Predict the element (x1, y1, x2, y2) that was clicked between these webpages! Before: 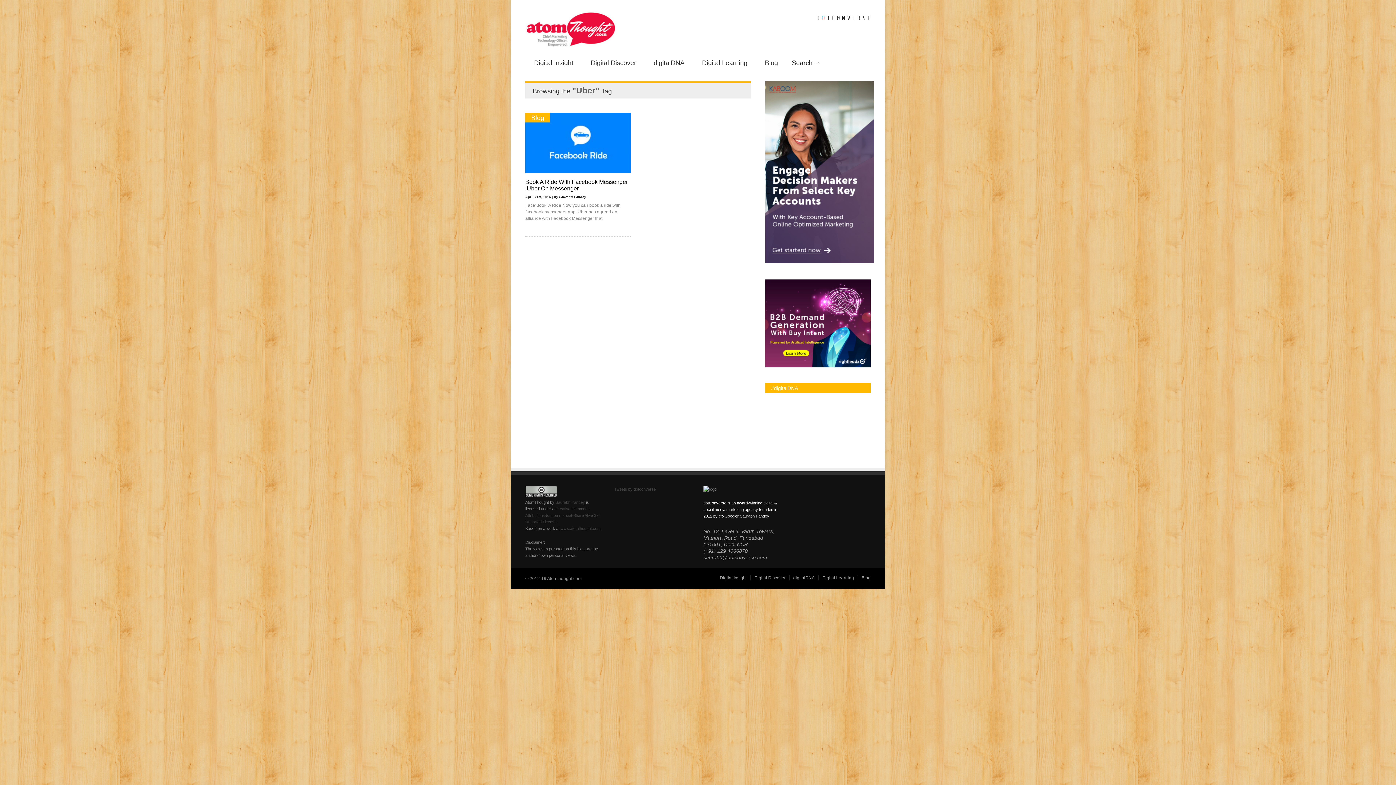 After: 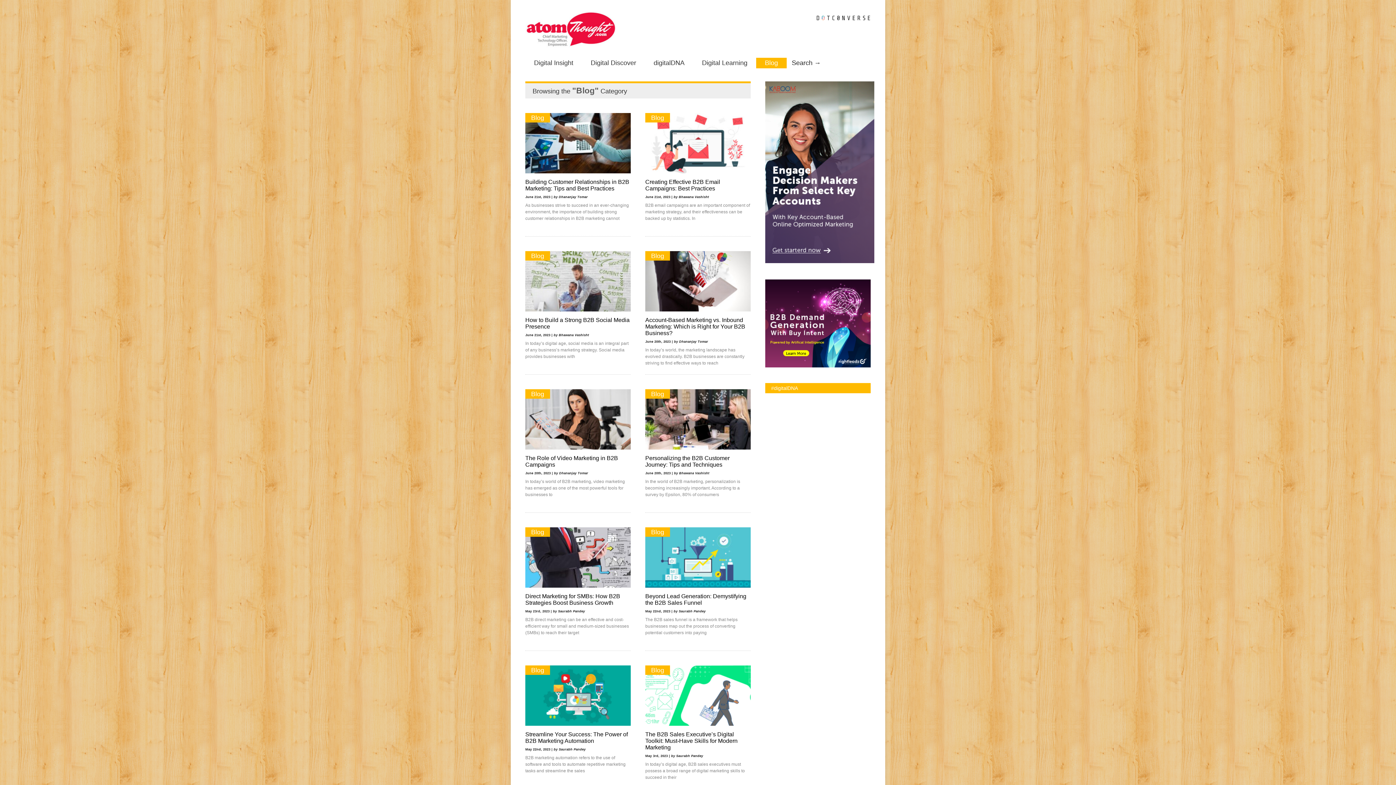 Action: label: Blog bbox: (525, 113, 550, 122)